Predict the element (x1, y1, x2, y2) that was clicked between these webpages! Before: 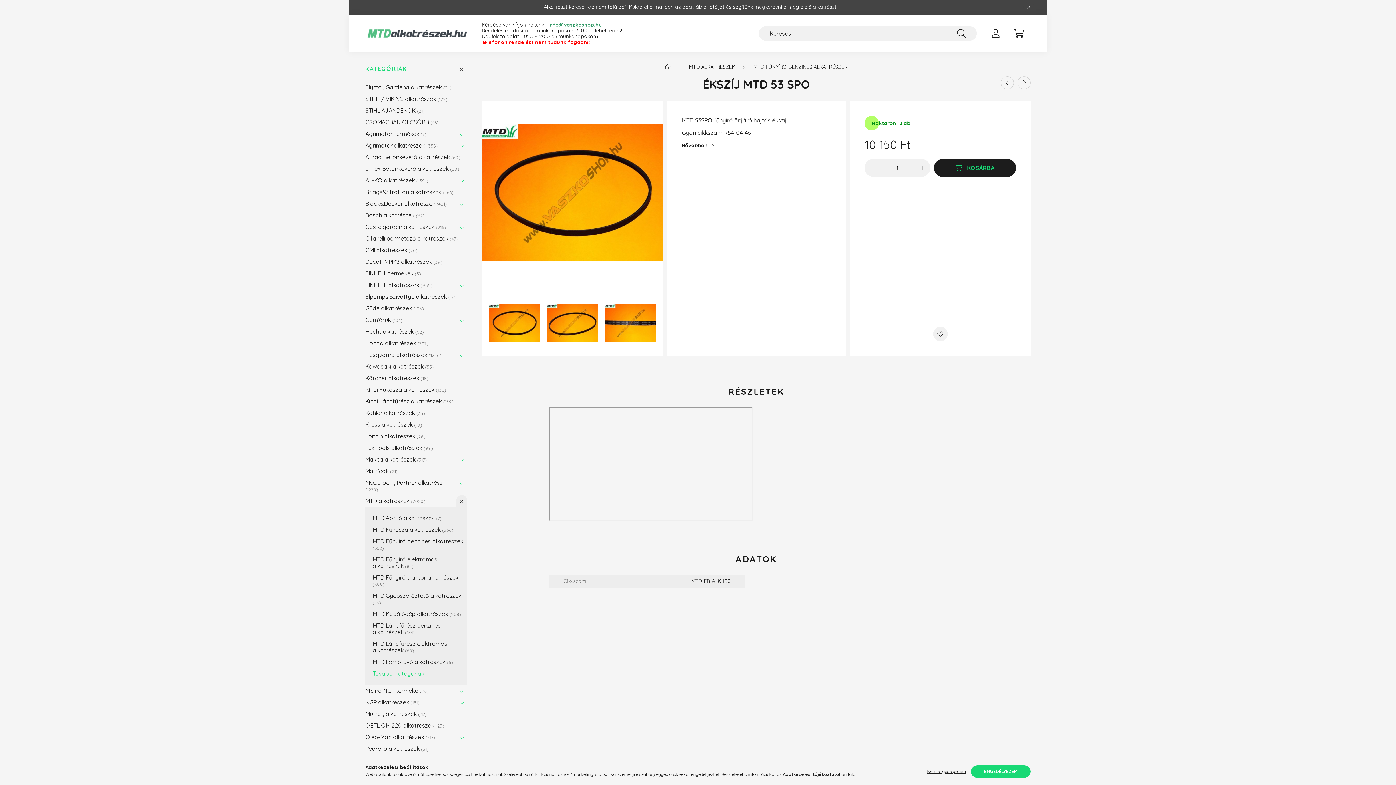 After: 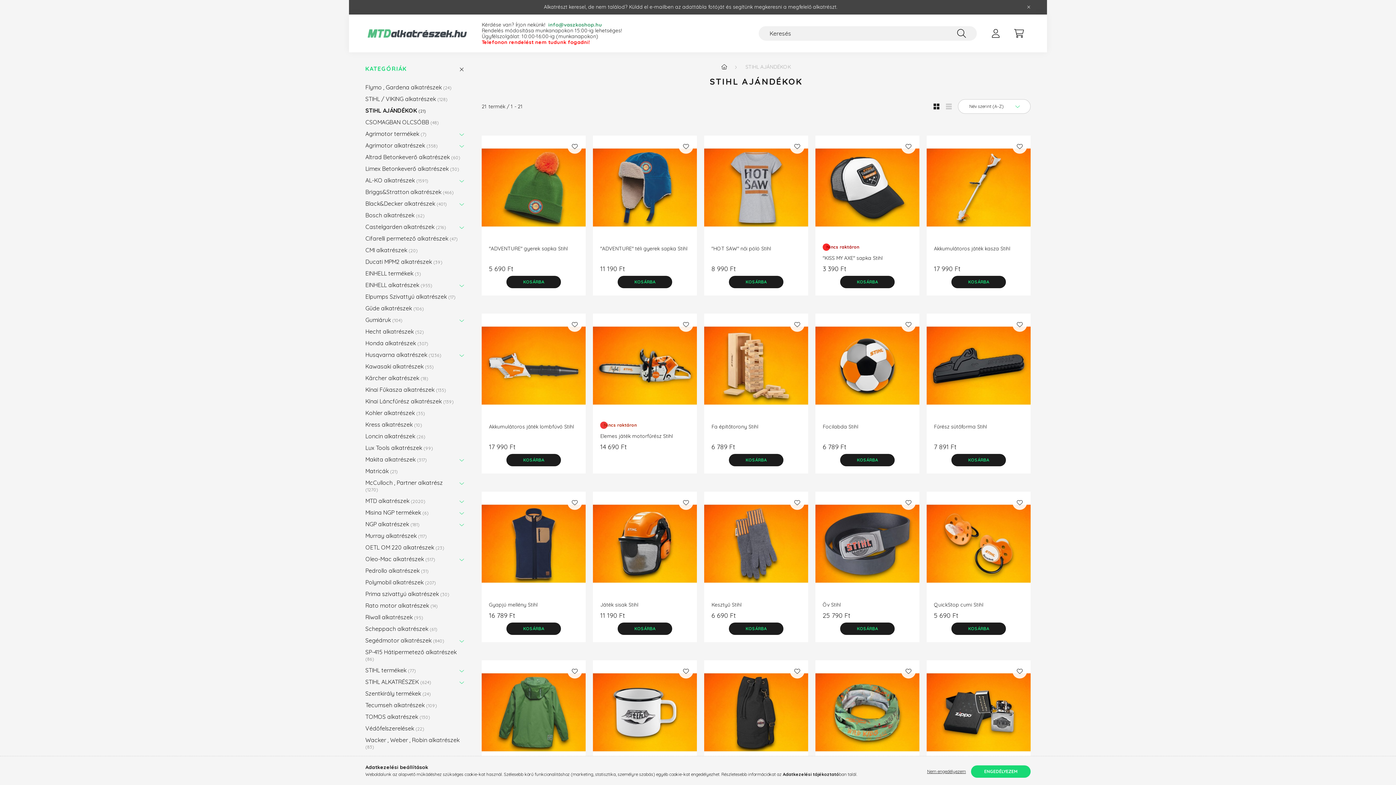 Action: bbox: (365, 104, 463, 116) label: STIHL AJÁNDÉKOK 21